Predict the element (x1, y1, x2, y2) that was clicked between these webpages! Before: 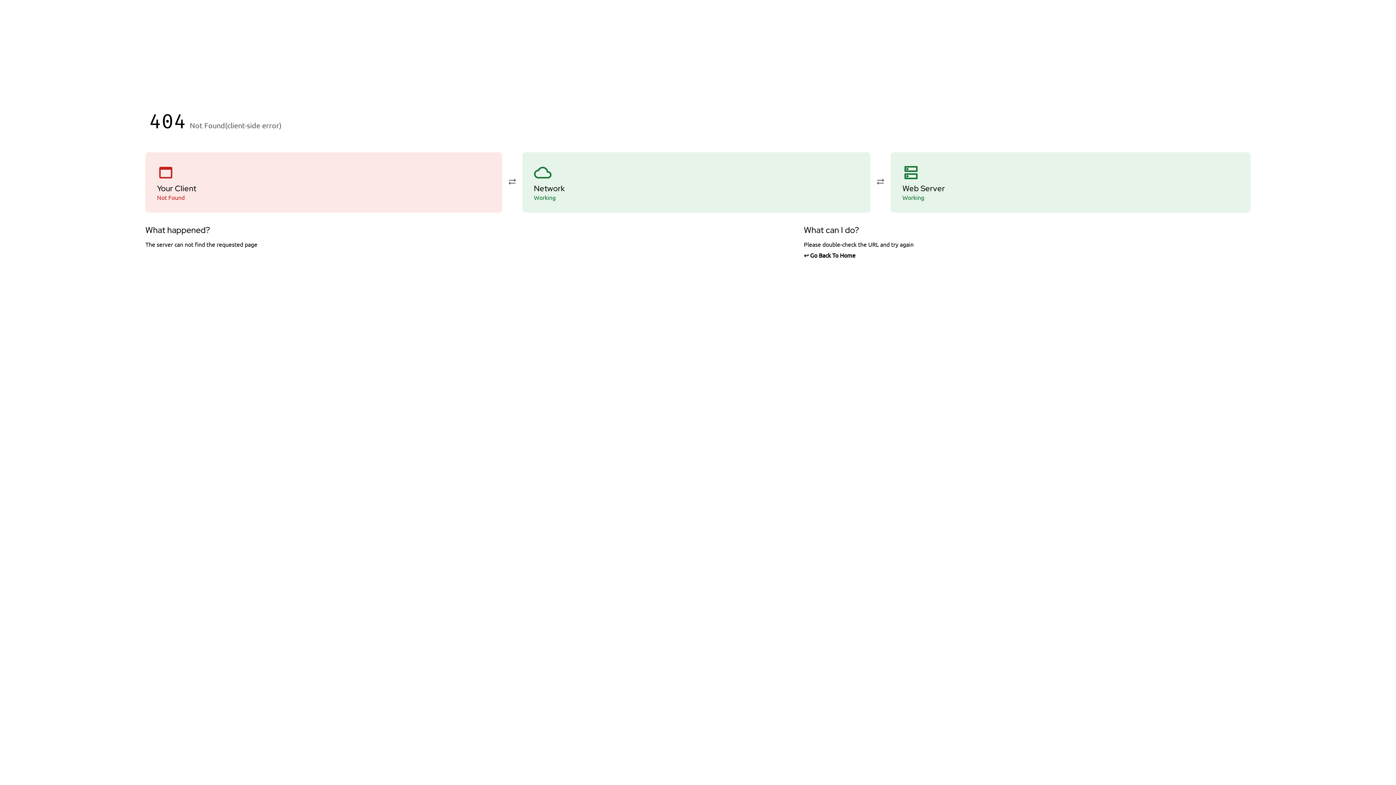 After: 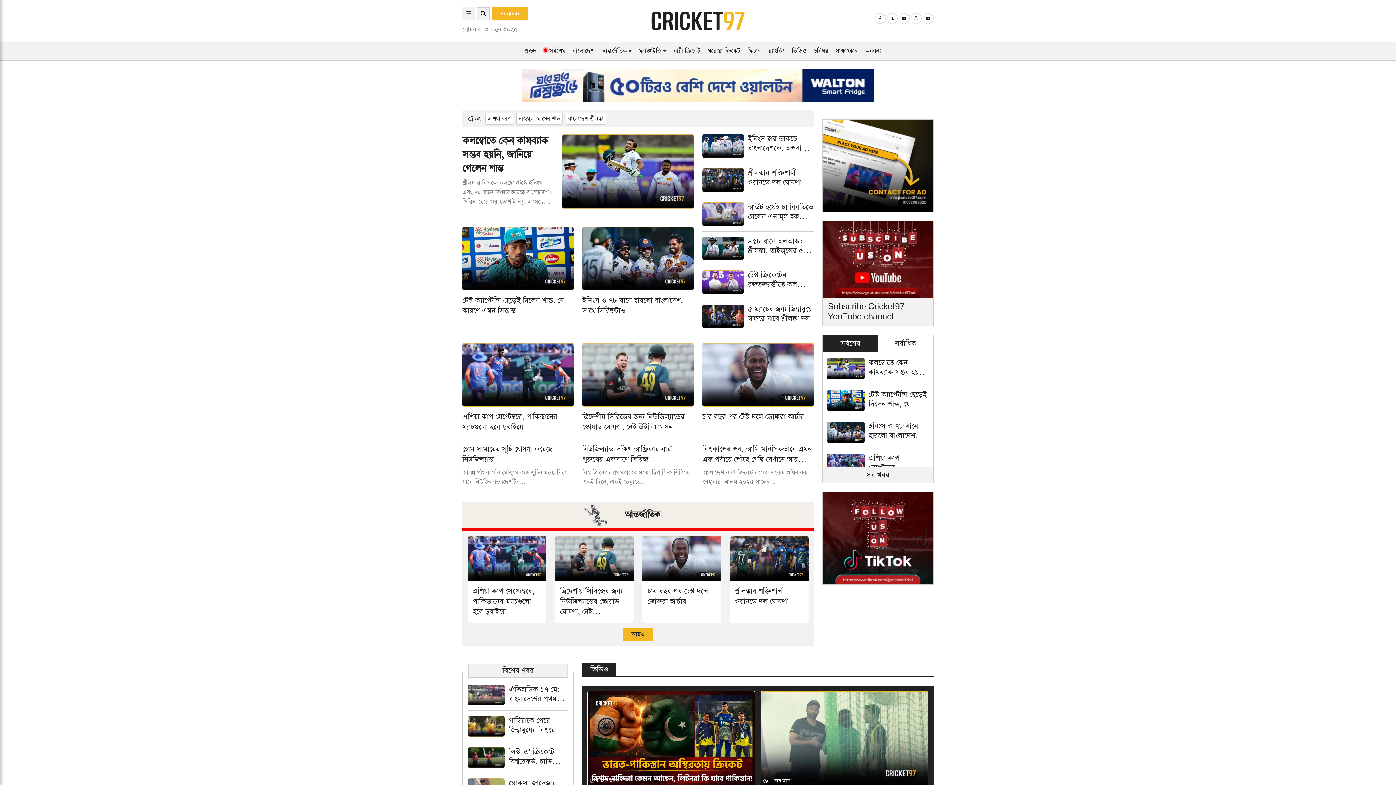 Action: label: ↩ Go Back To Home bbox: (804, 251, 1250, 258)